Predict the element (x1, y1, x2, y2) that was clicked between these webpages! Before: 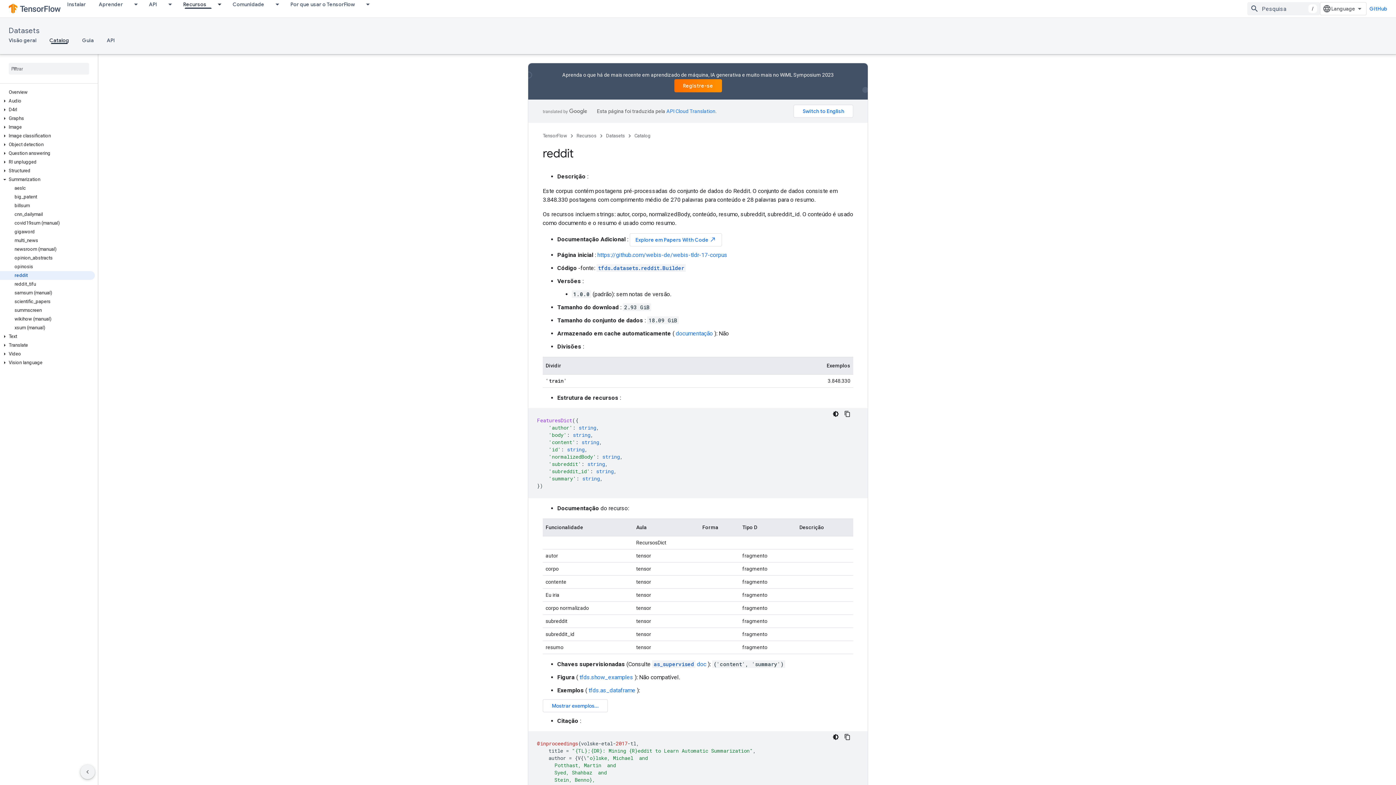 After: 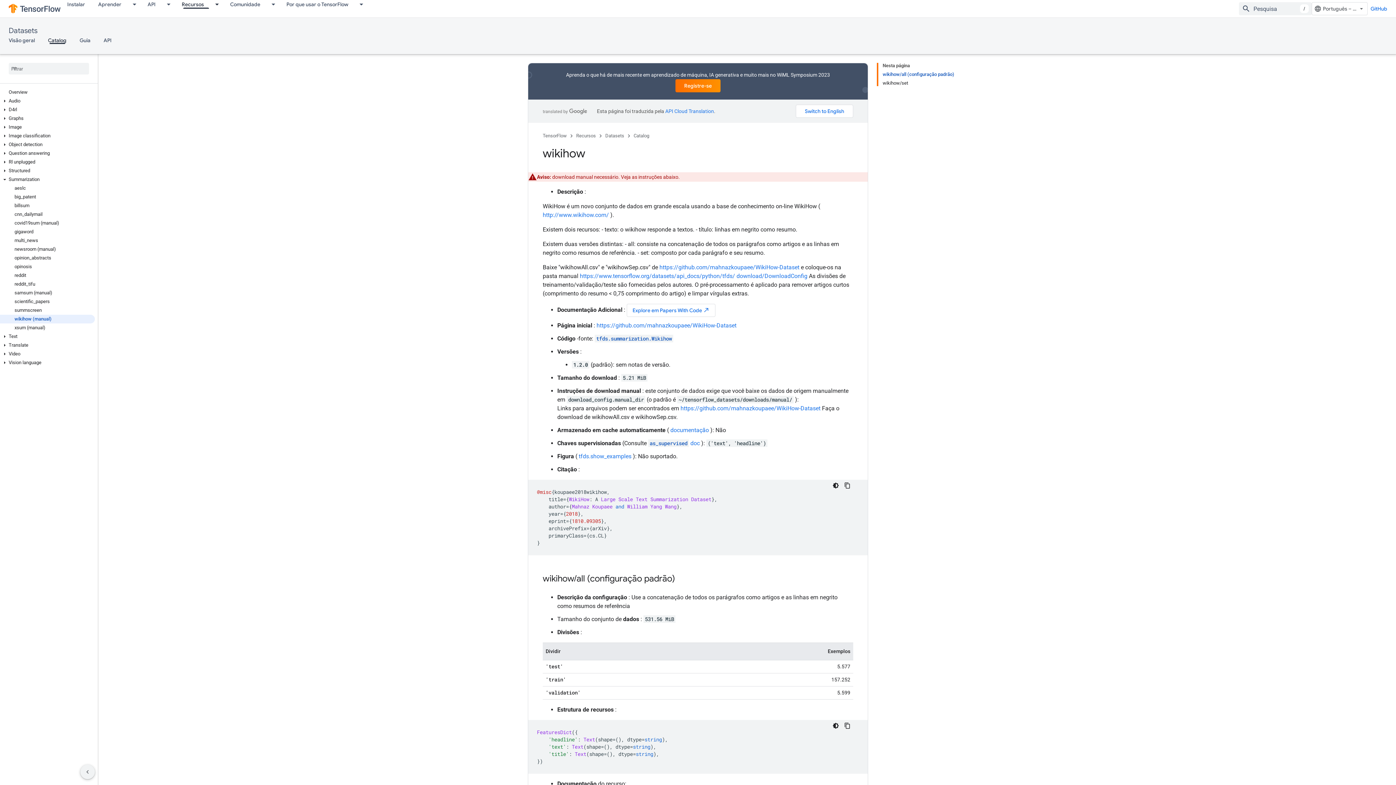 Action: bbox: (0, 314, 94, 323) label: wikihow (manual)